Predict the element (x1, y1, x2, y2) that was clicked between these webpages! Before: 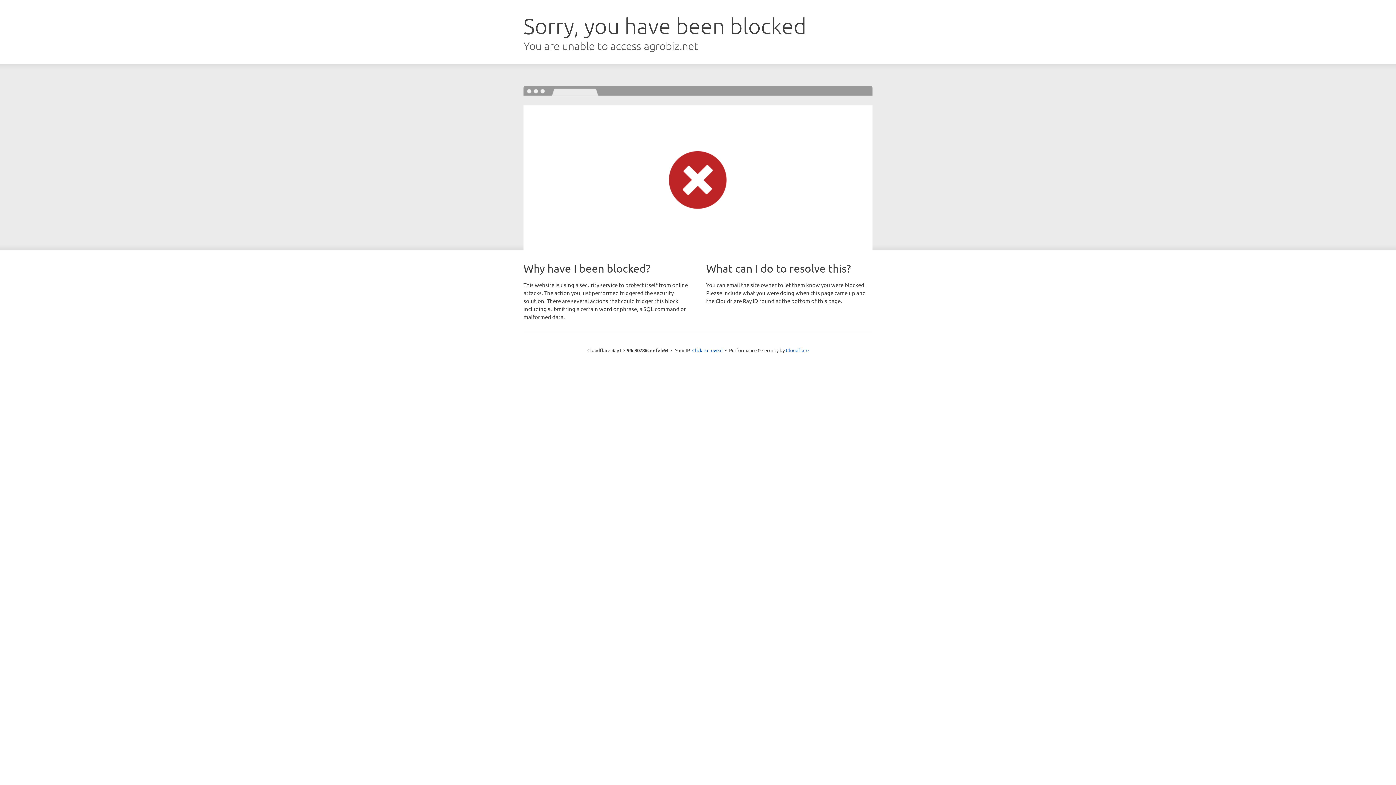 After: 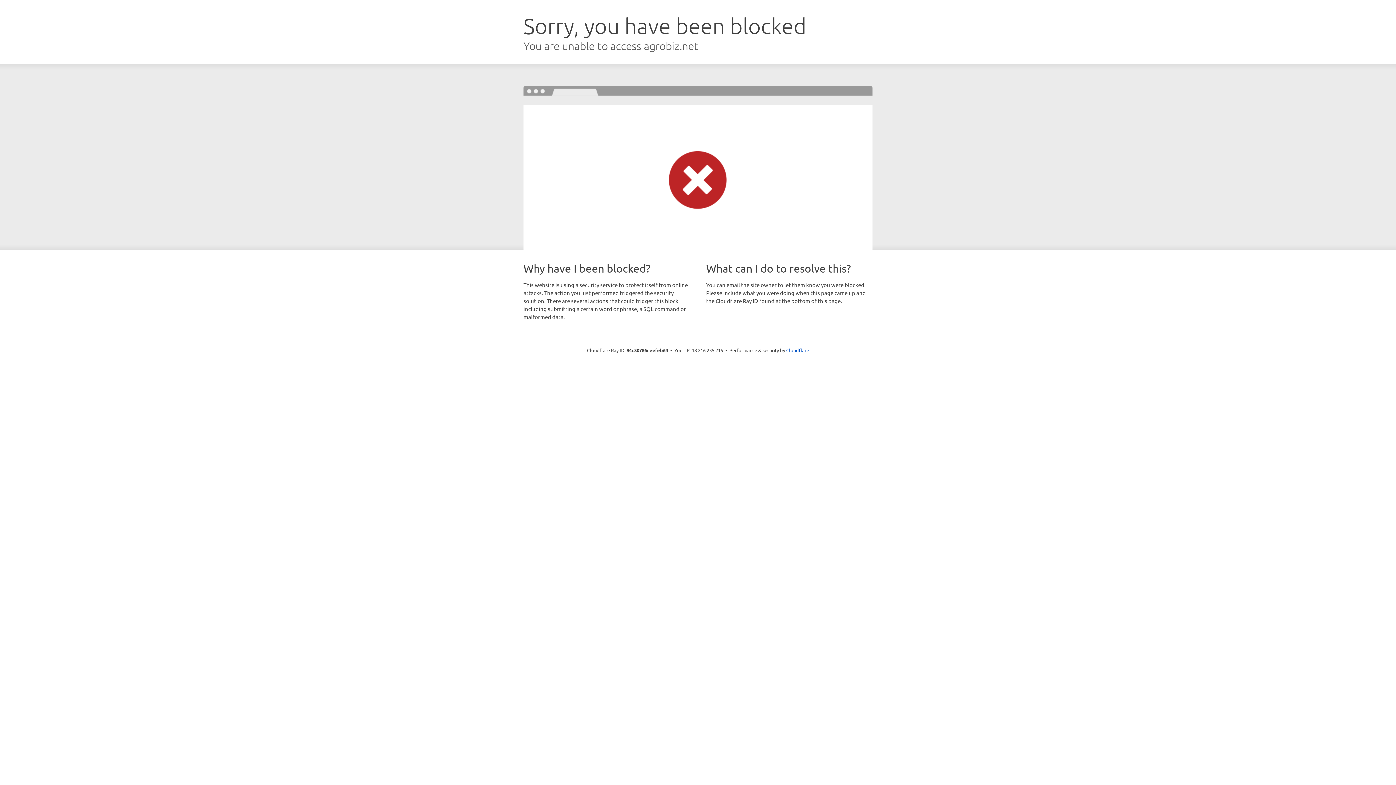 Action: label: Click to reveal bbox: (692, 346, 722, 353)